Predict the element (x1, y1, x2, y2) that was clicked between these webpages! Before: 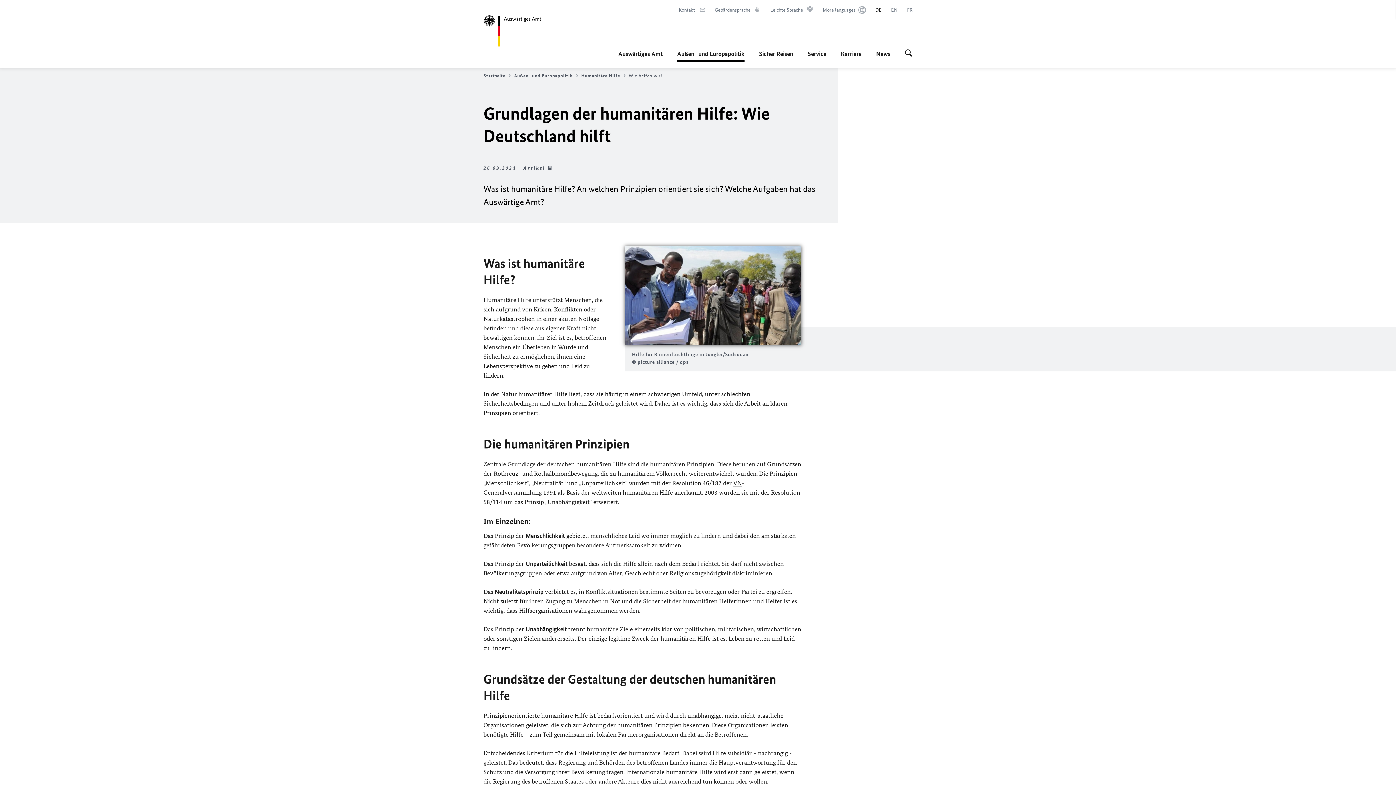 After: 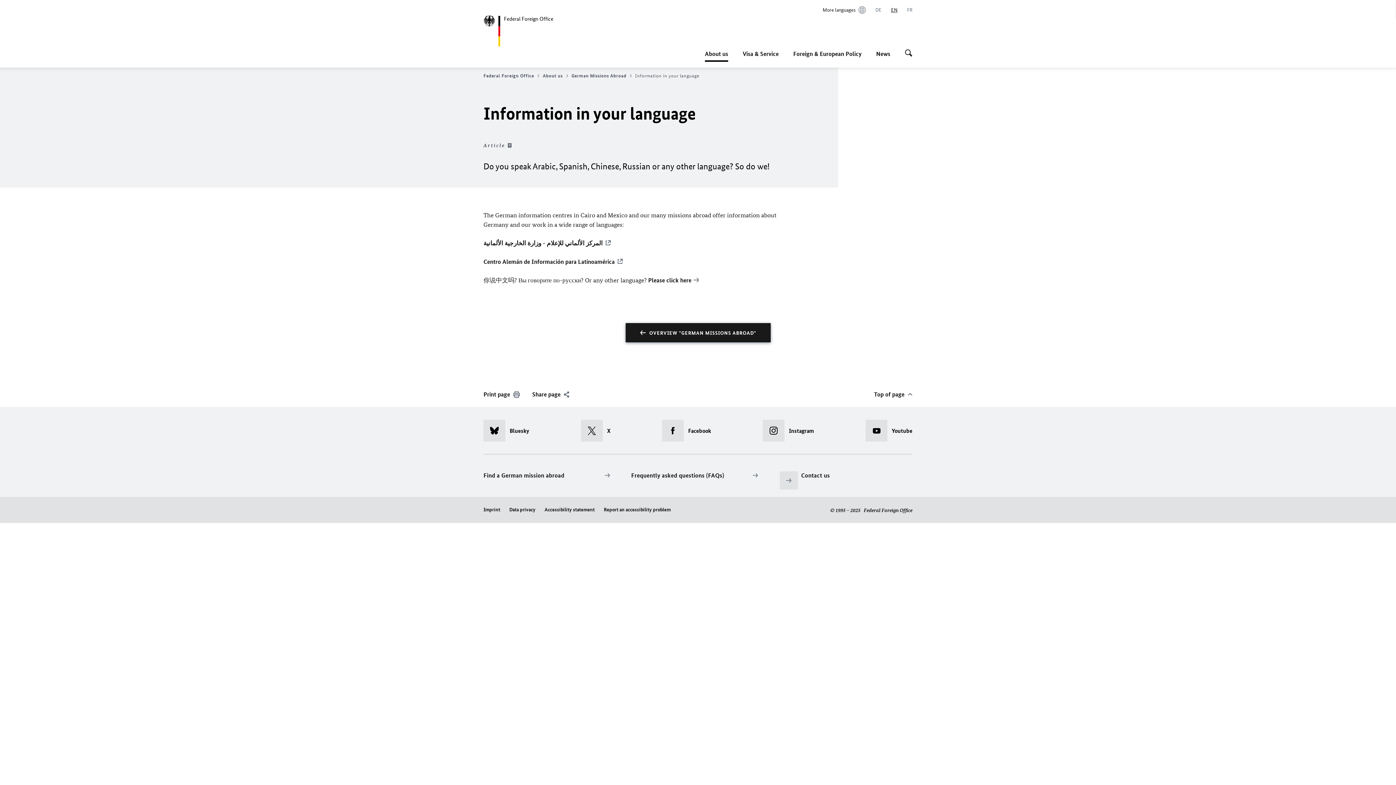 Action: bbox: (822, 6, 866, 13) label: More languages
Im neuen Tab öffnen